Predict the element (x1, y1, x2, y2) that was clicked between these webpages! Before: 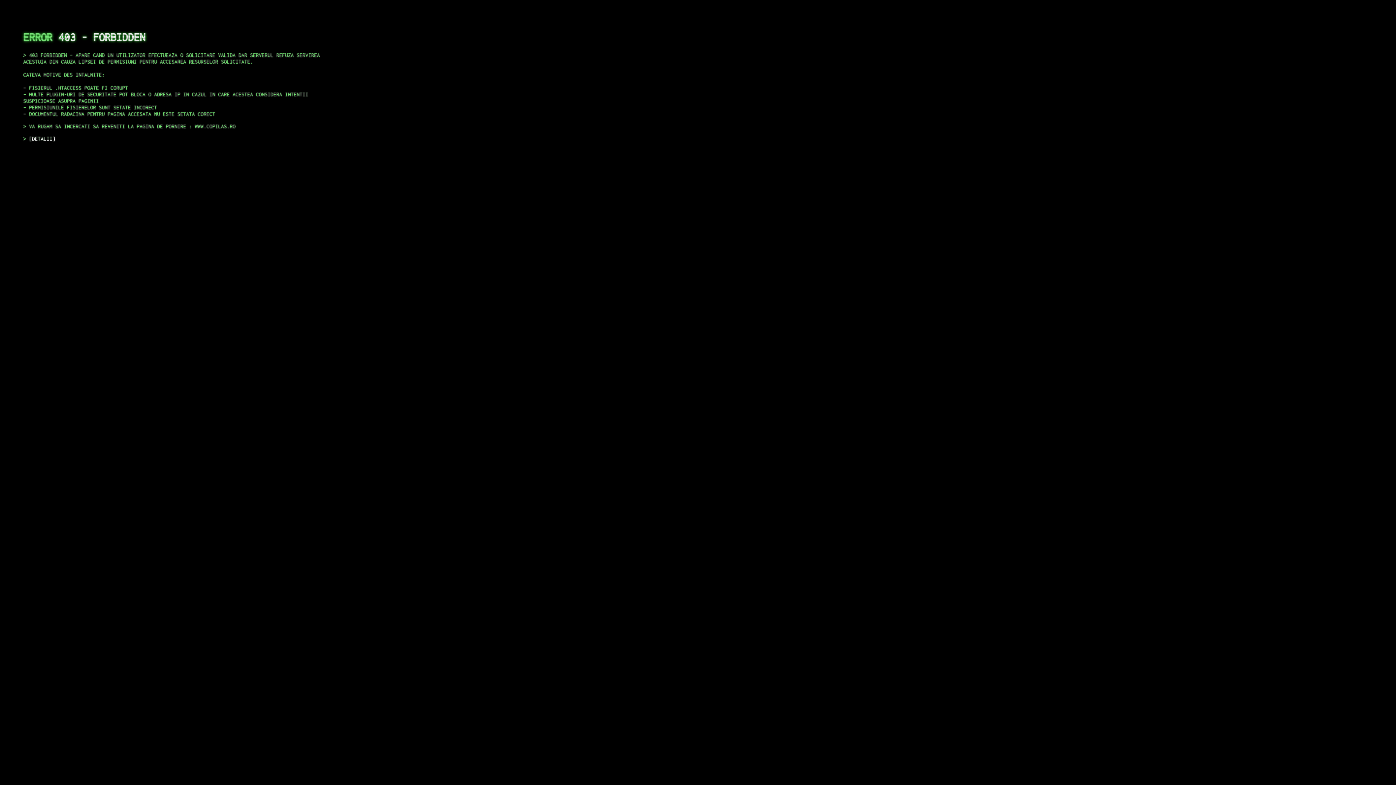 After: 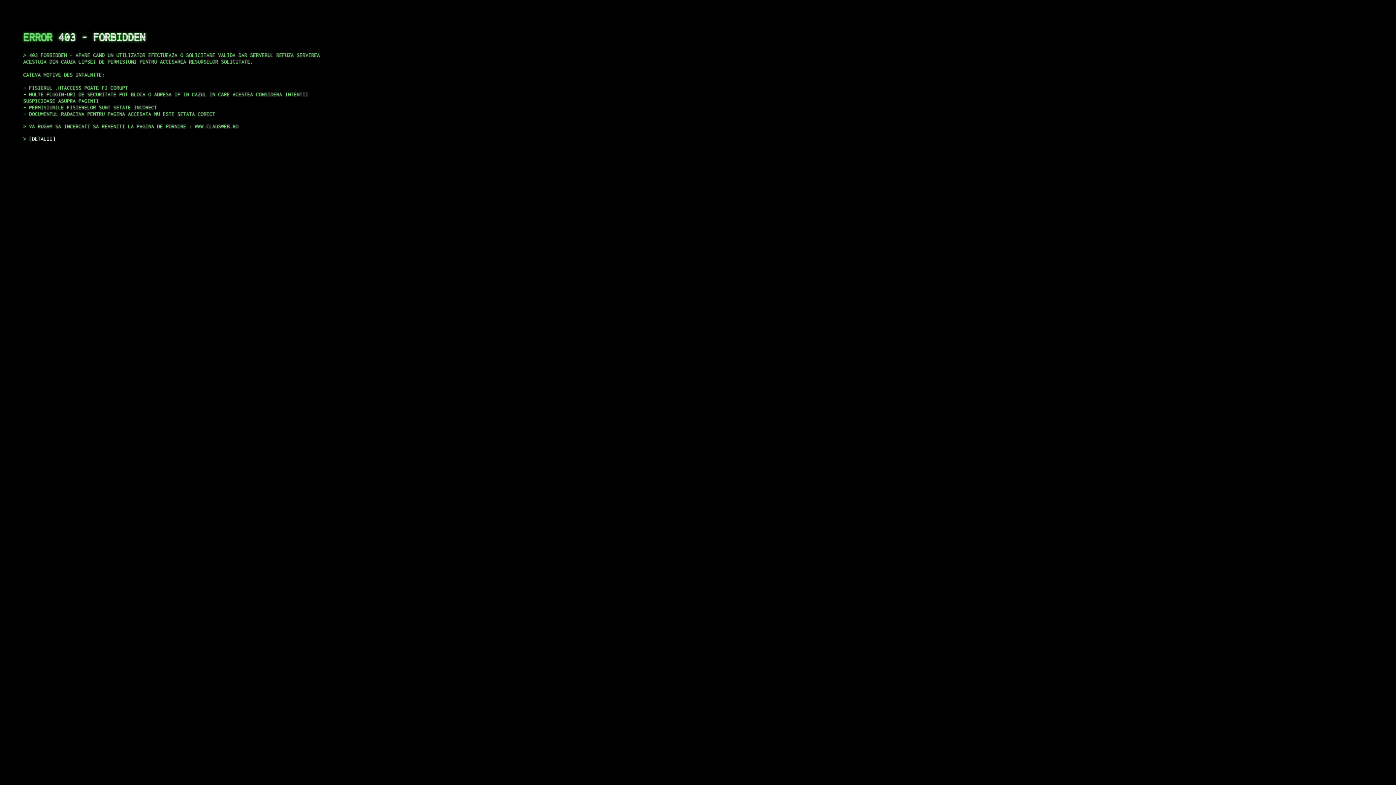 Action: bbox: (29, 135, 55, 141) label: DETALII